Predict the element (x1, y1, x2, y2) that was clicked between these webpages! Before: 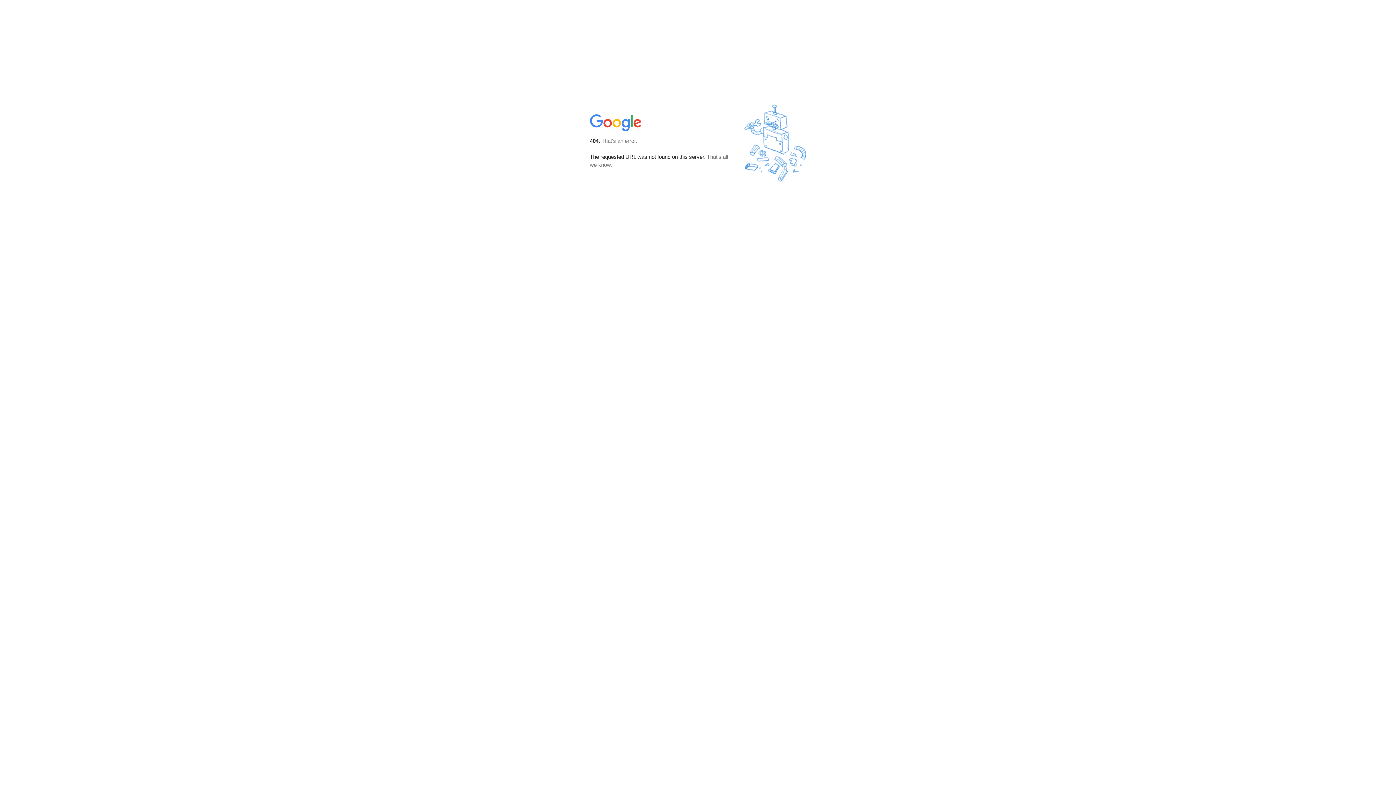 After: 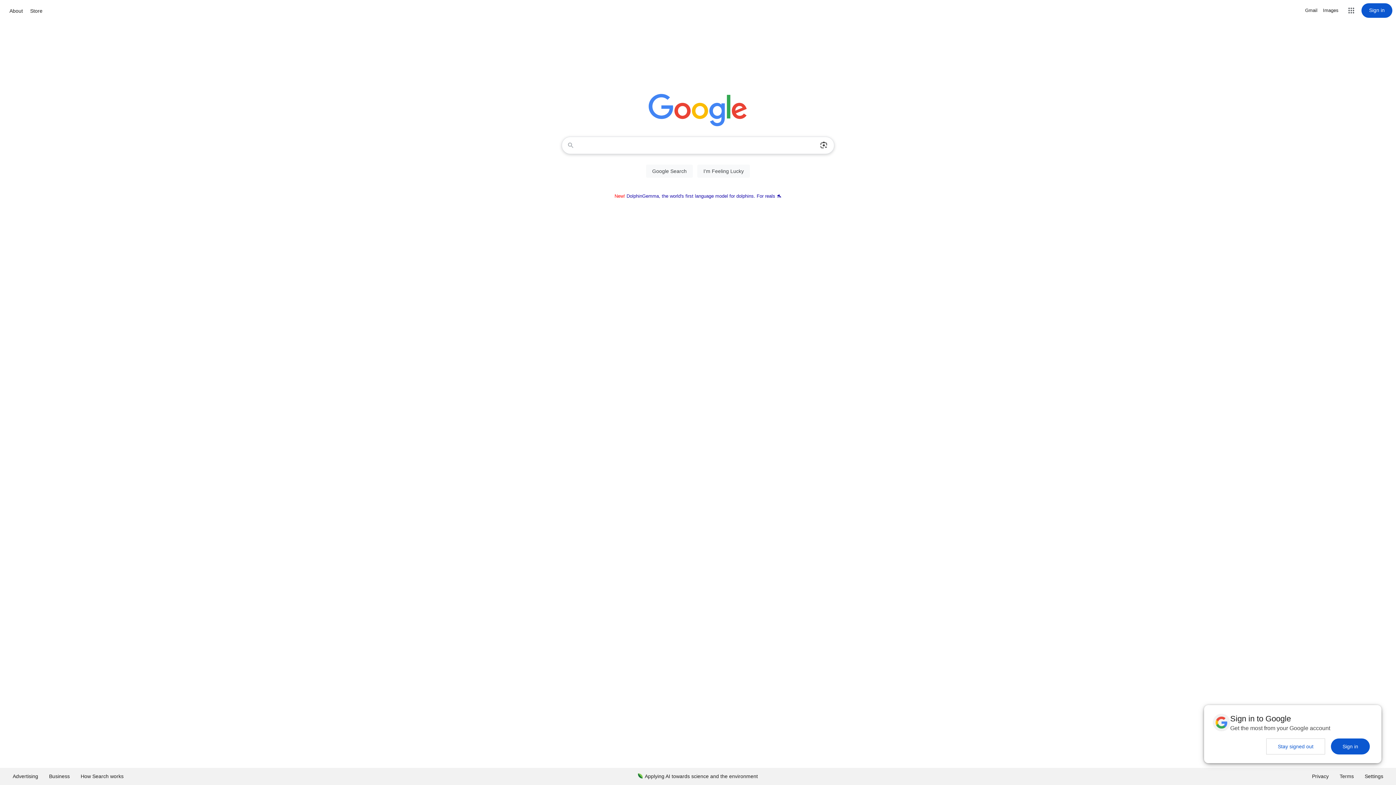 Action: bbox: (590, 127, 642, 134)